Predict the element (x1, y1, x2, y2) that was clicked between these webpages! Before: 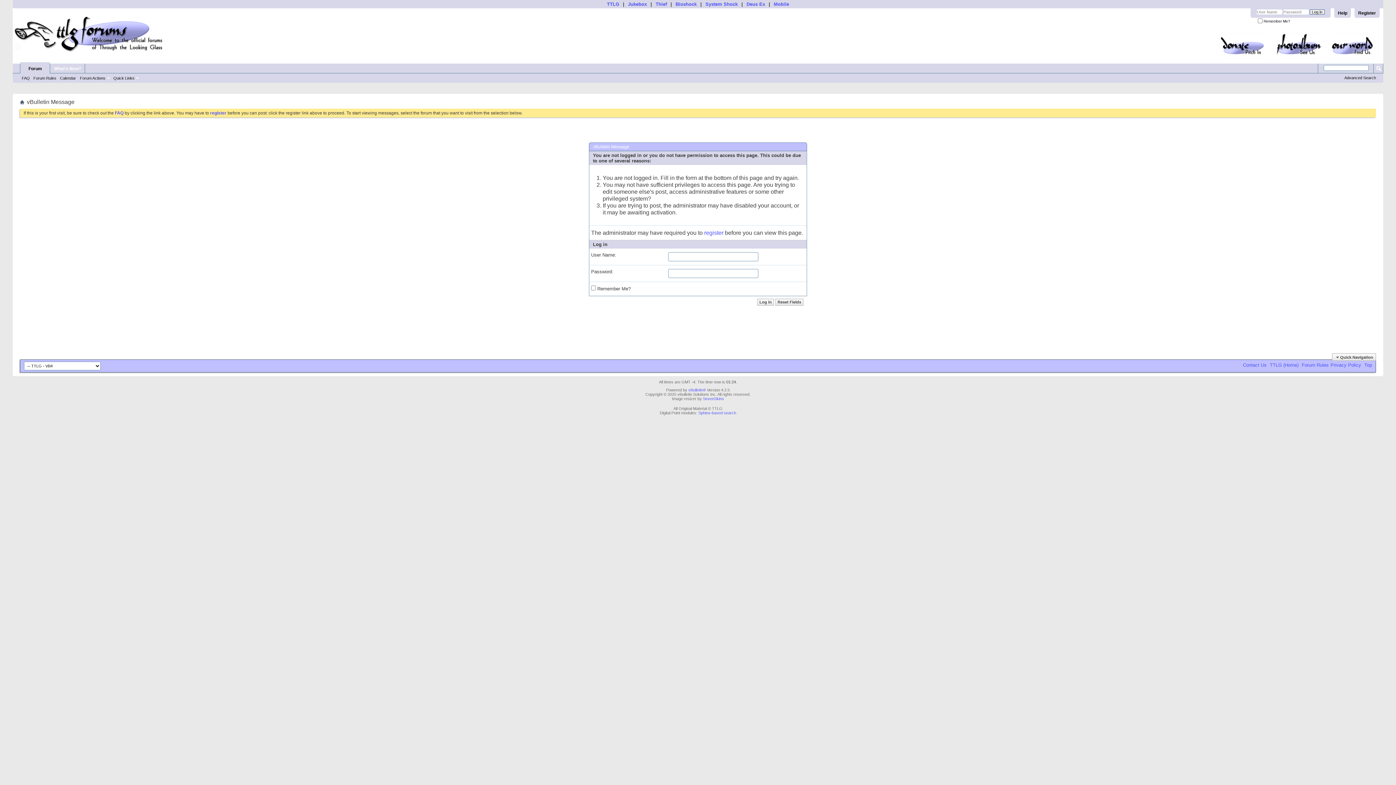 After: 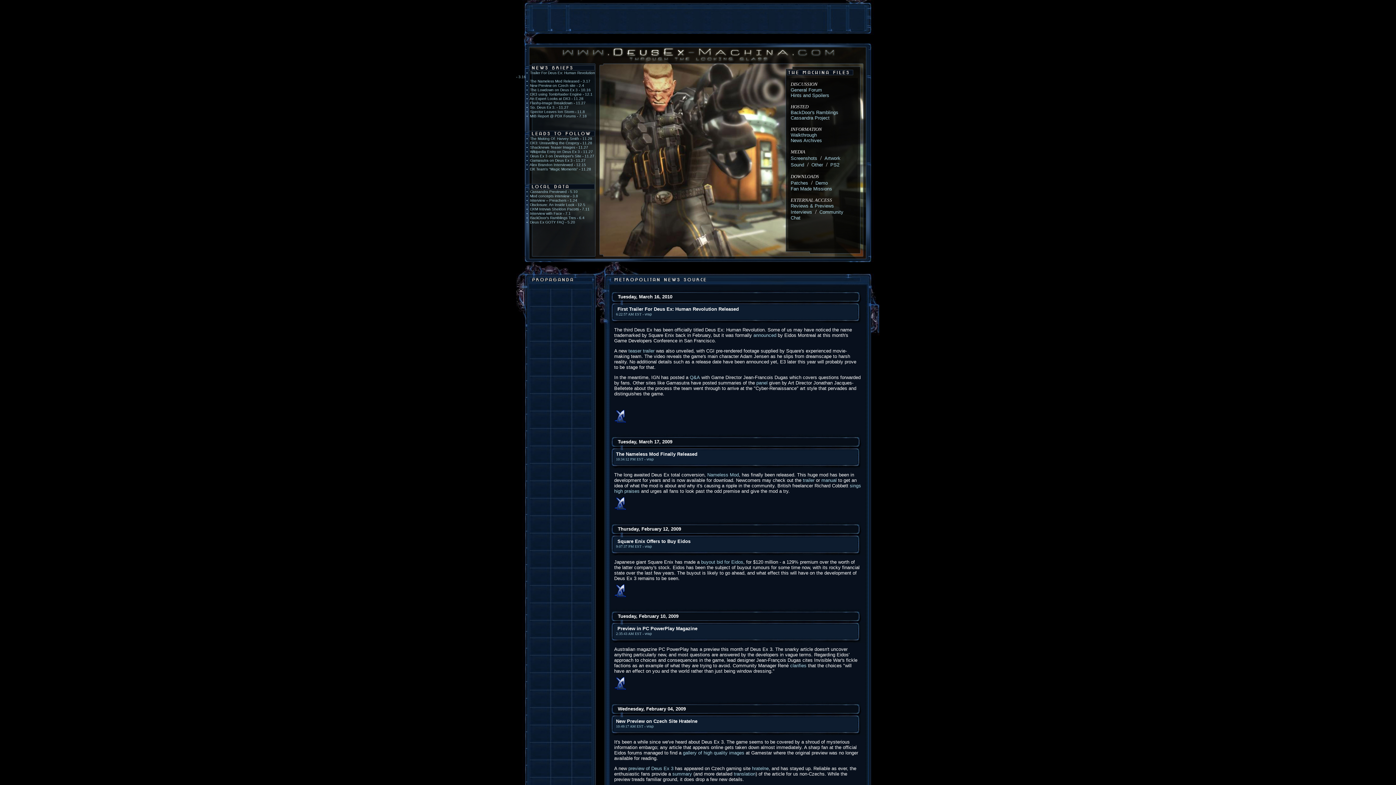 Action: label: Deus Ex bbox: (746, 1, 765, 6)